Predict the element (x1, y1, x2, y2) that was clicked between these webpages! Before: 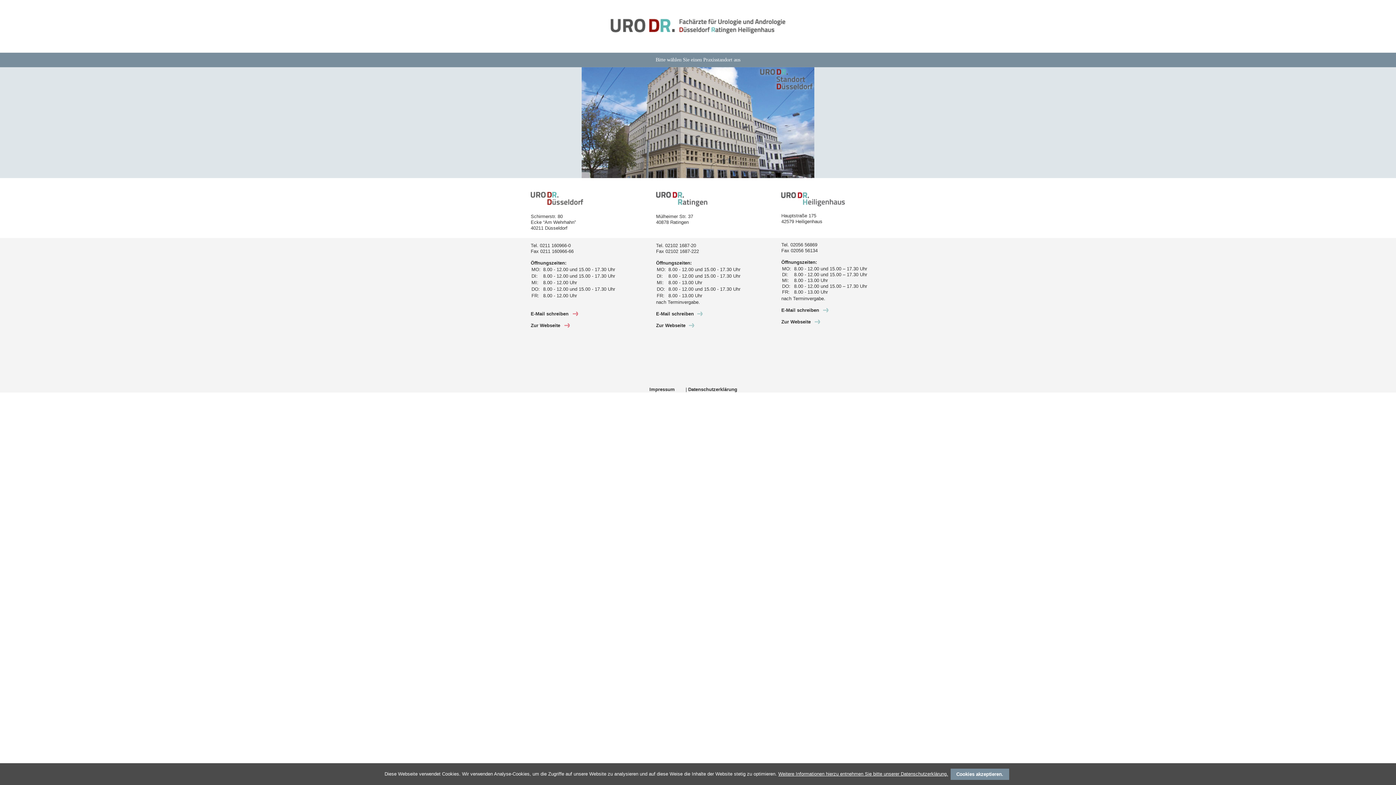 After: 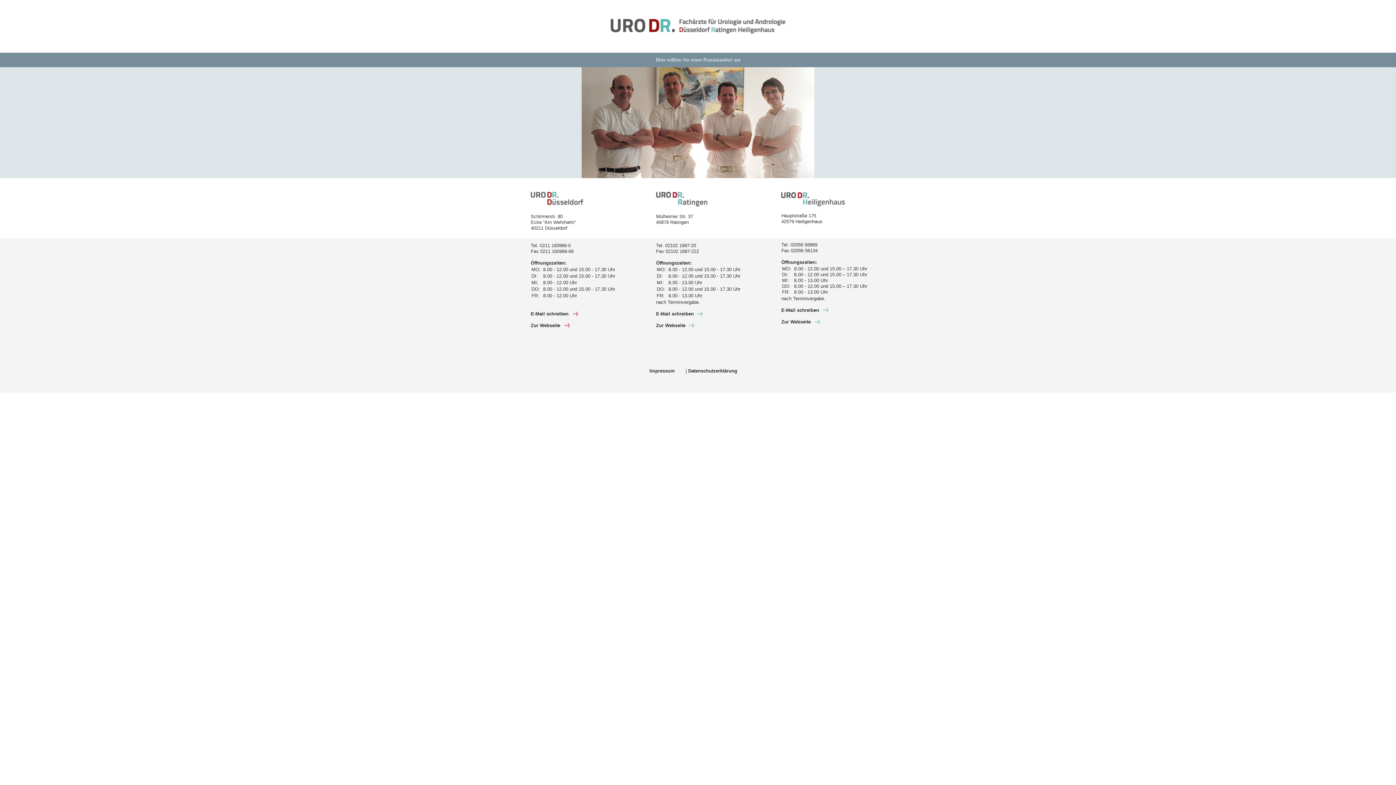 Action: label: Cookies akzeptieren. bbox: (950, 768, 1009, 780)